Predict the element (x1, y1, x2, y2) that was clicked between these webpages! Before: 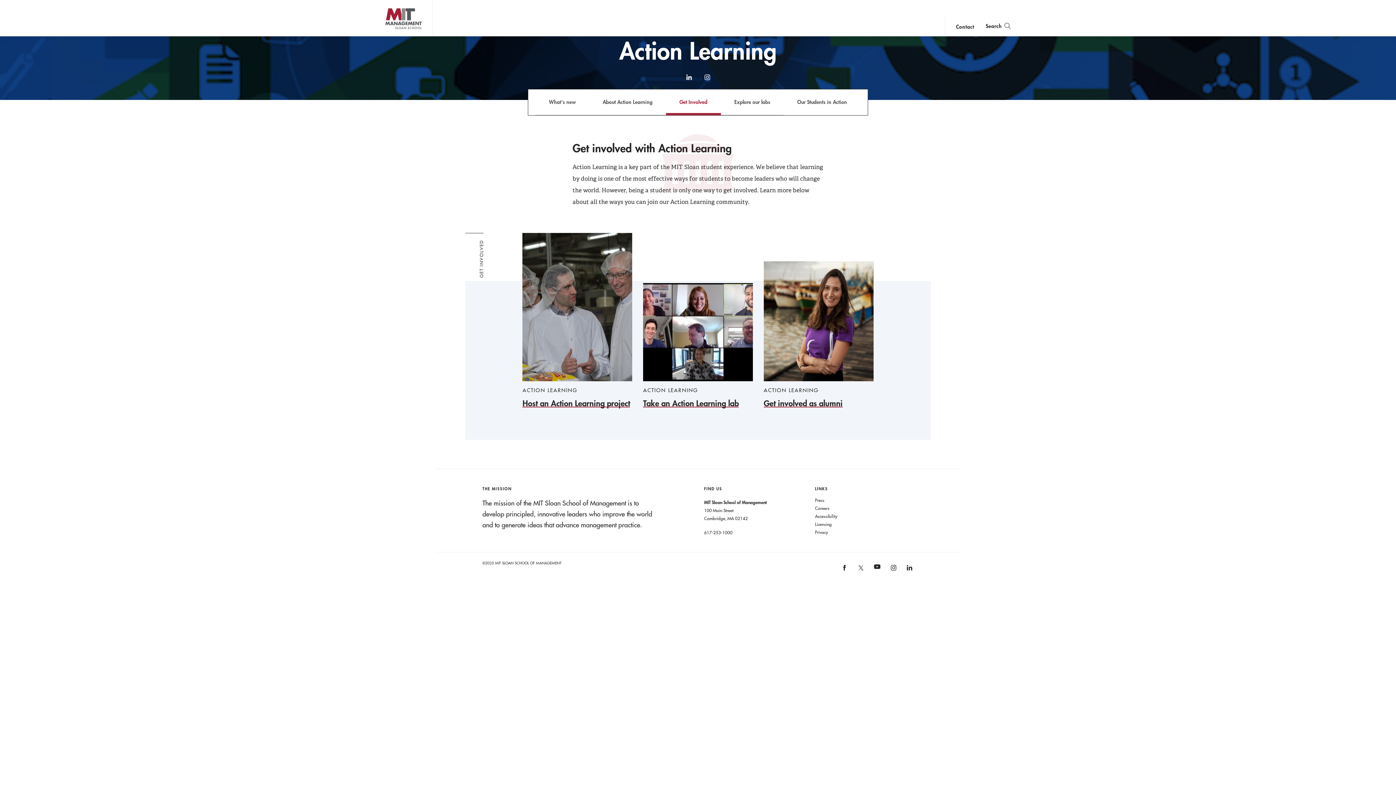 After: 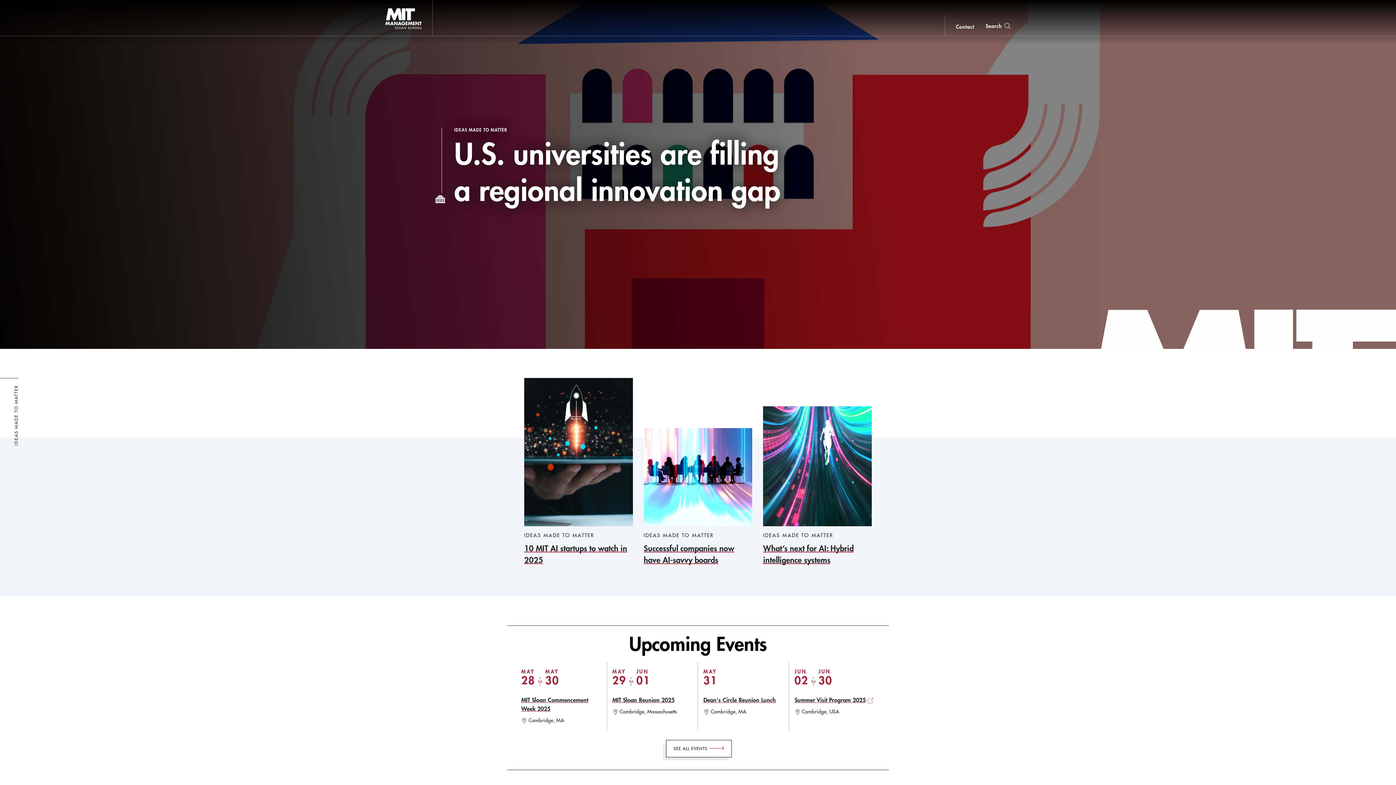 Action: label: MIT Sloan logo bbox: (370, 0, 432, 36)